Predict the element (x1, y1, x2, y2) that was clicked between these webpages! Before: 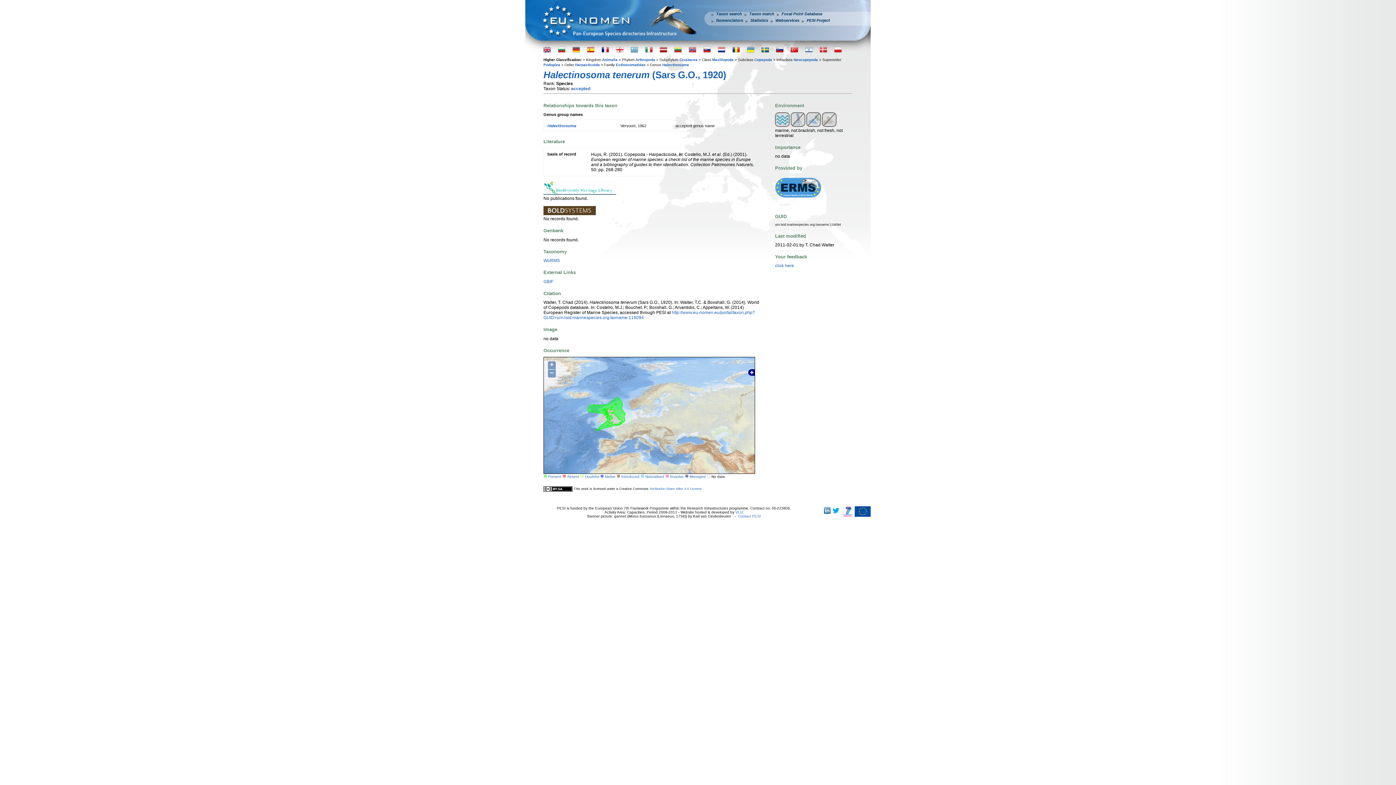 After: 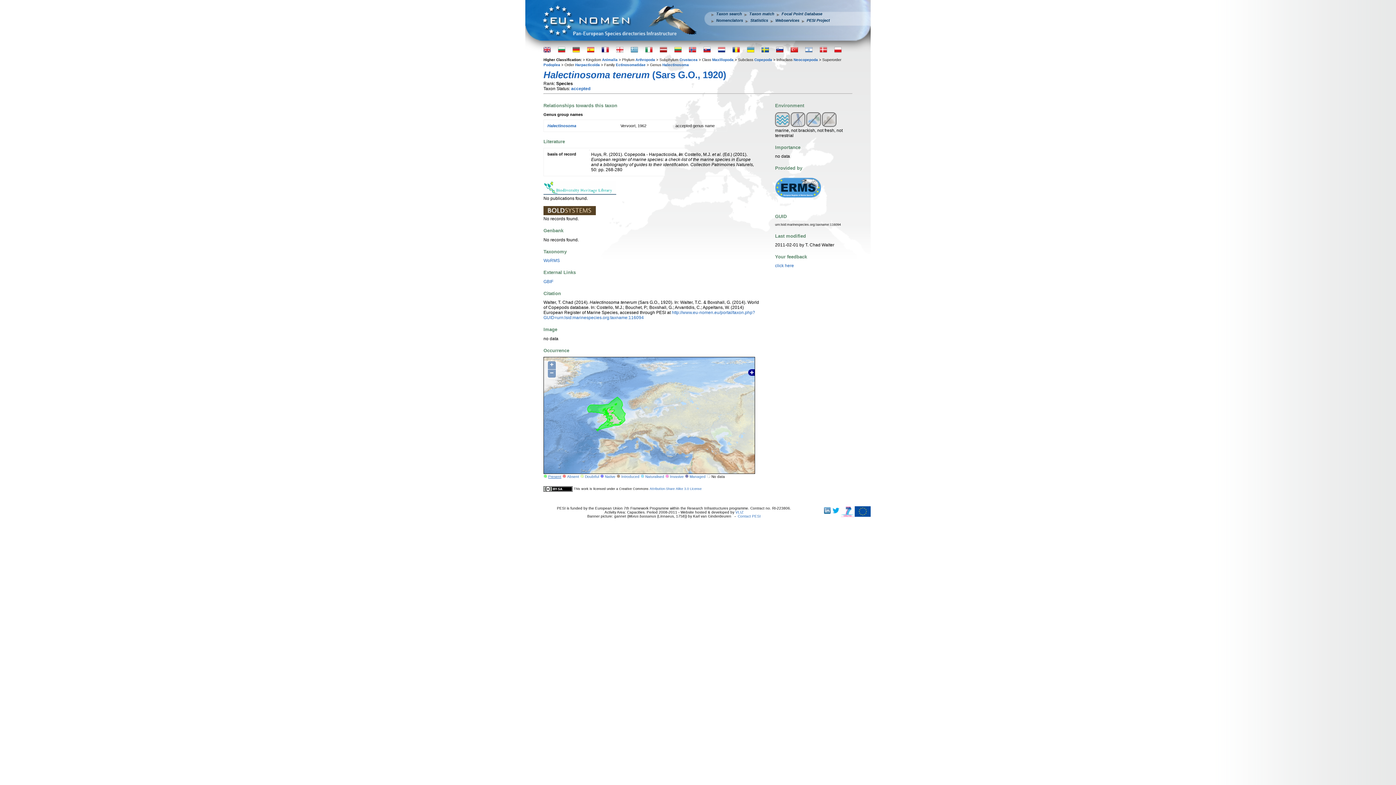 Action: bbox: (548, 475, 561, 479) label: Present